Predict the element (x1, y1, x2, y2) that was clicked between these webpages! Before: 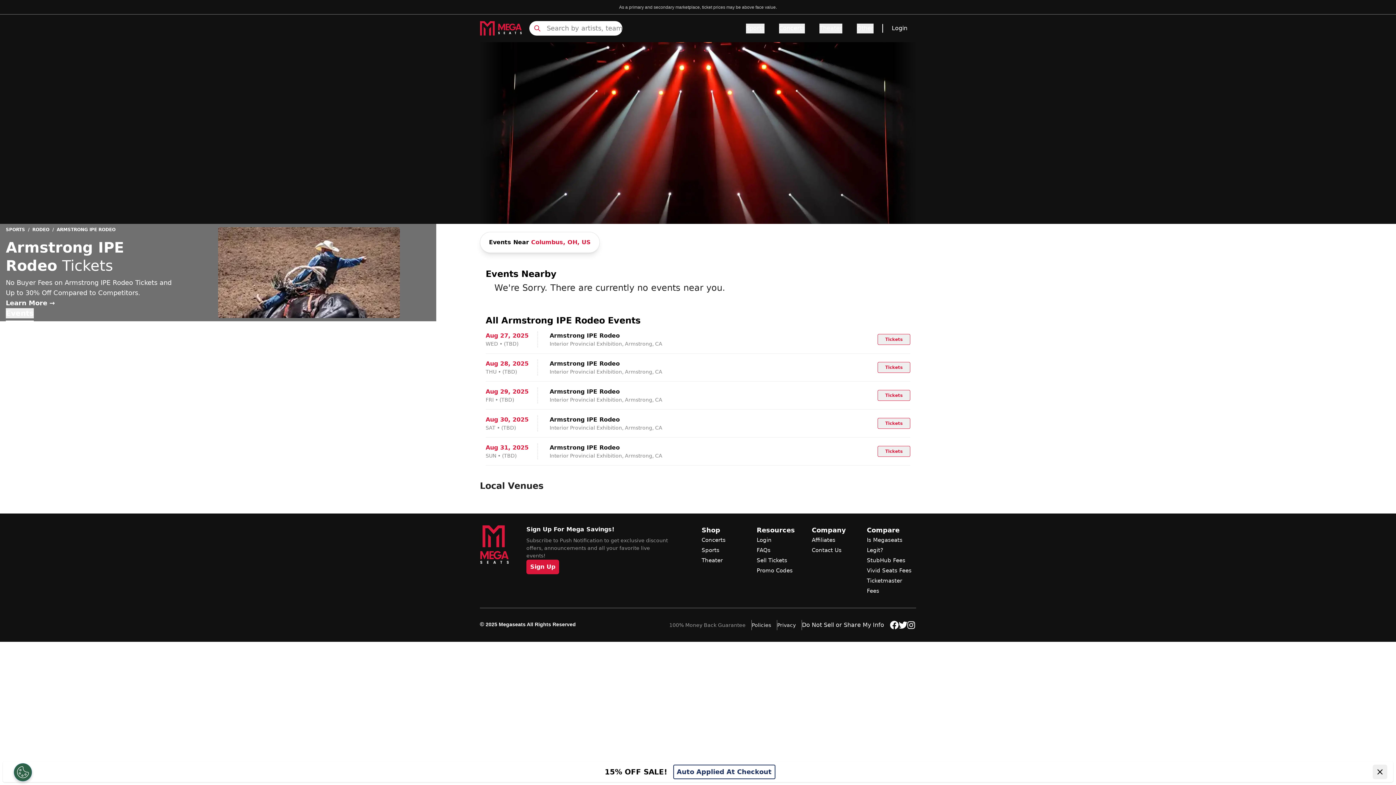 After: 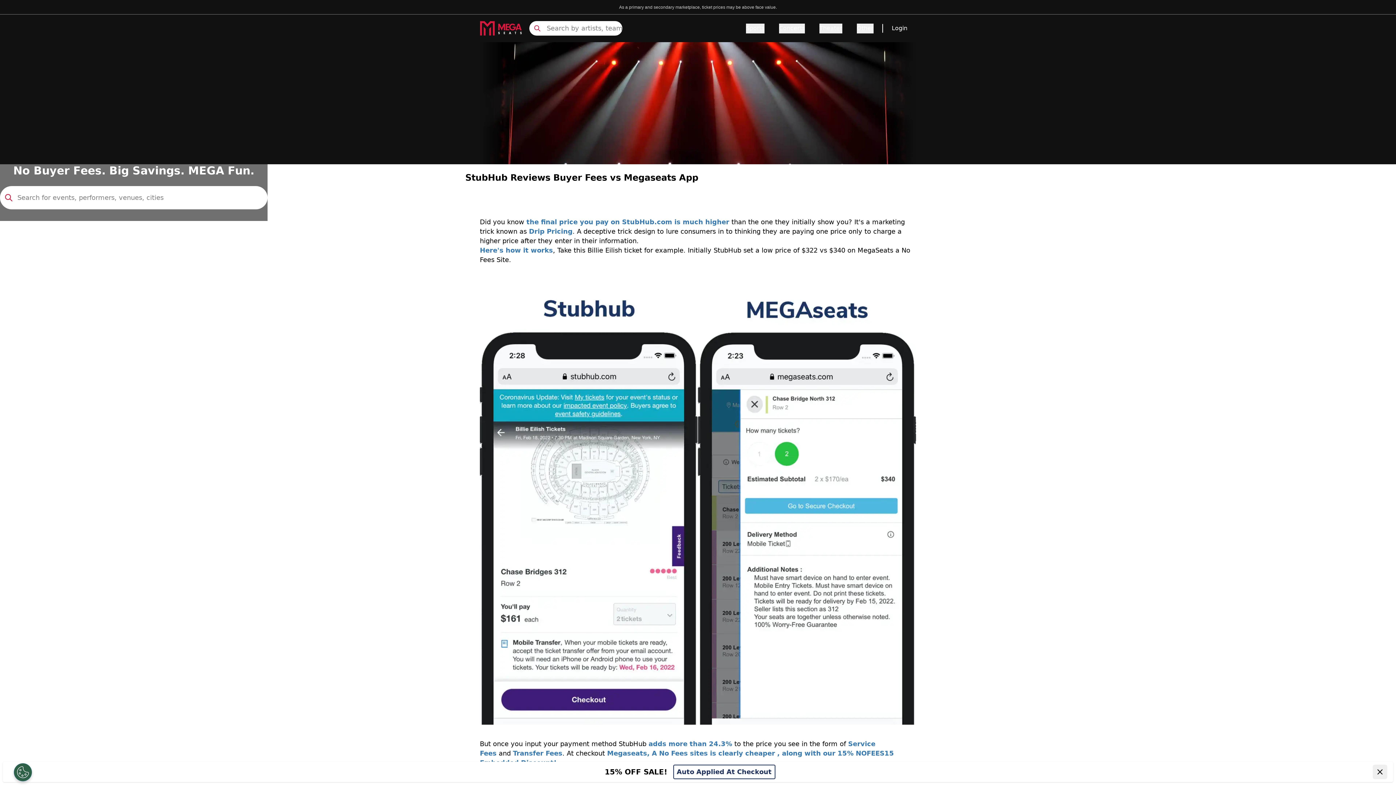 Action: bbox: (5, 299, 54, 306) label: Learn More →